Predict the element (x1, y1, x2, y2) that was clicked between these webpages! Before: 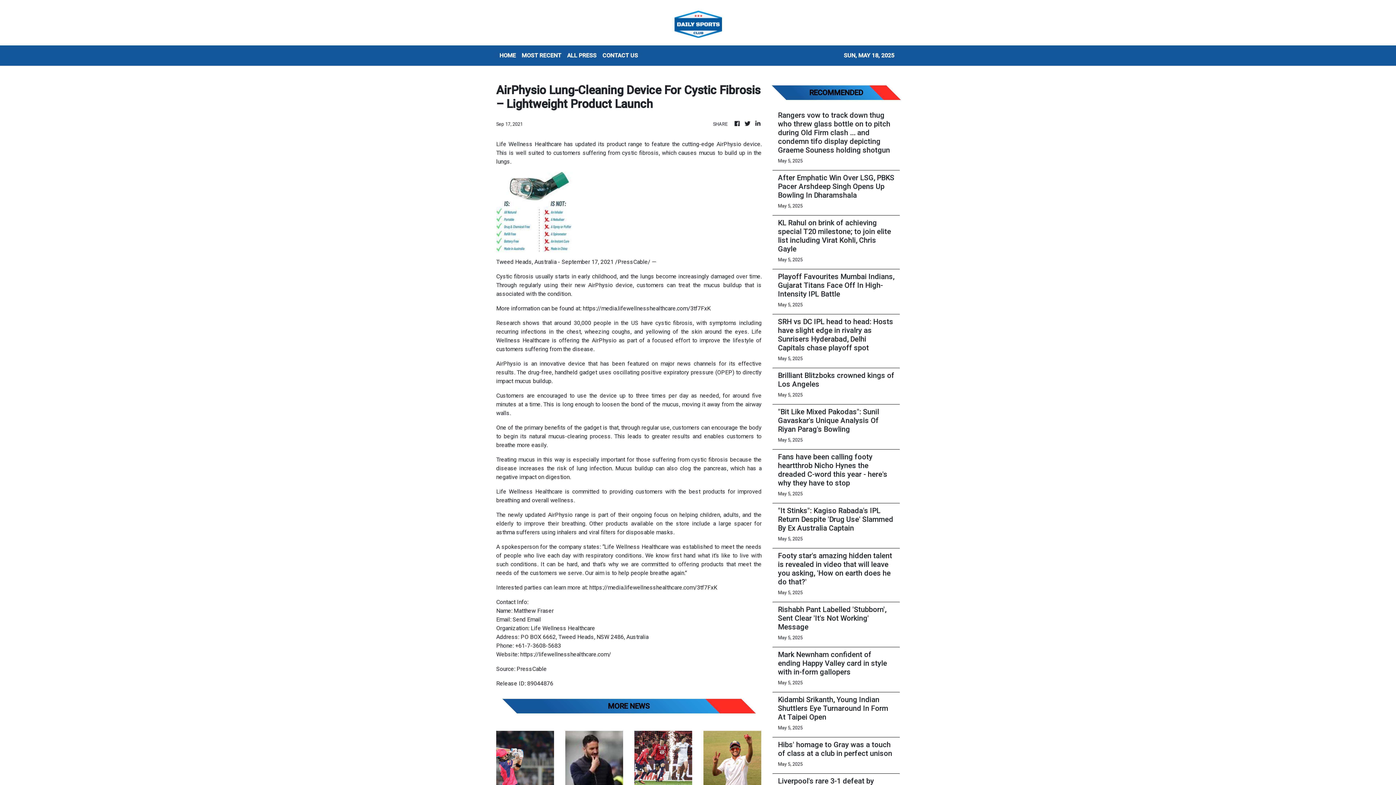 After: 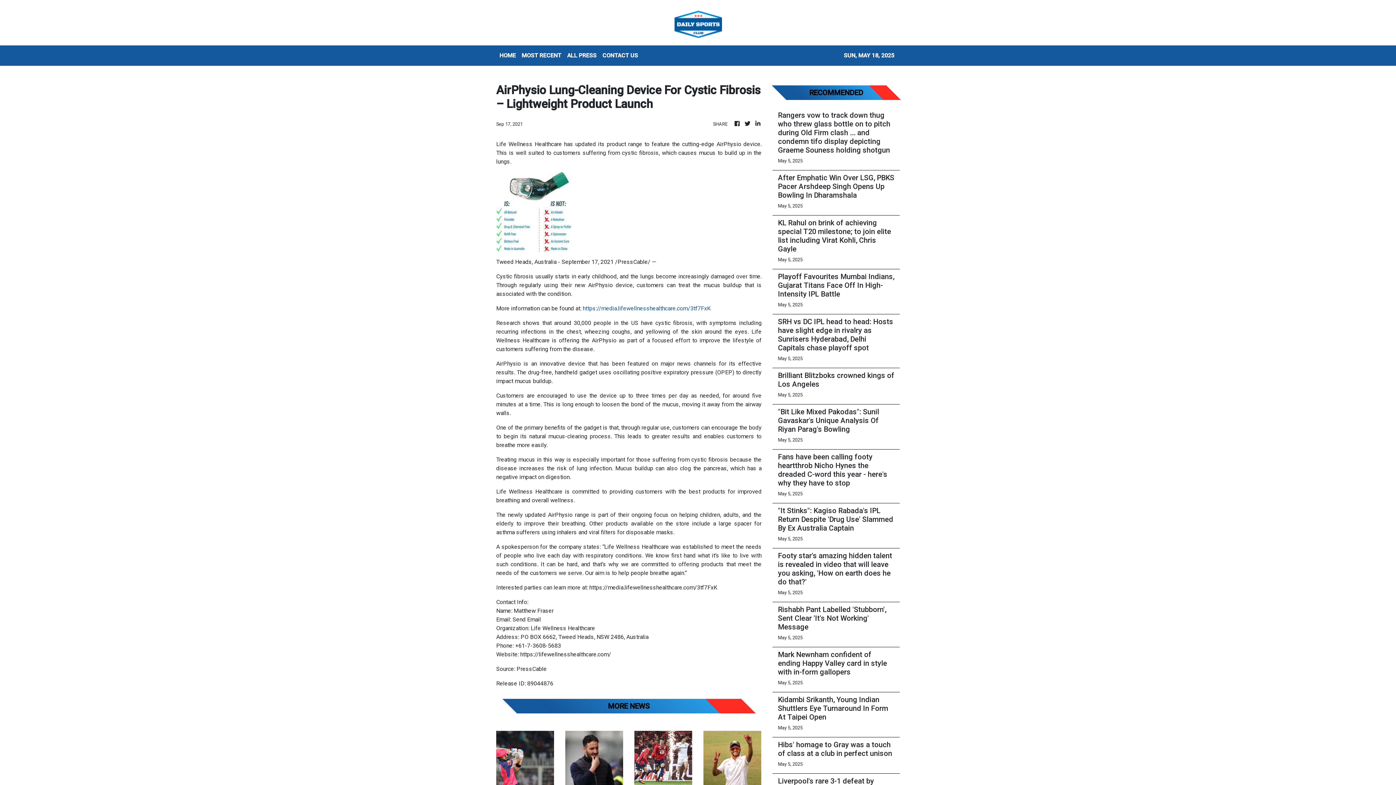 Action: bbox: (582, 305, 710, 312) label: https://media.lifewellnesshealthcare.com/3tf7FxK